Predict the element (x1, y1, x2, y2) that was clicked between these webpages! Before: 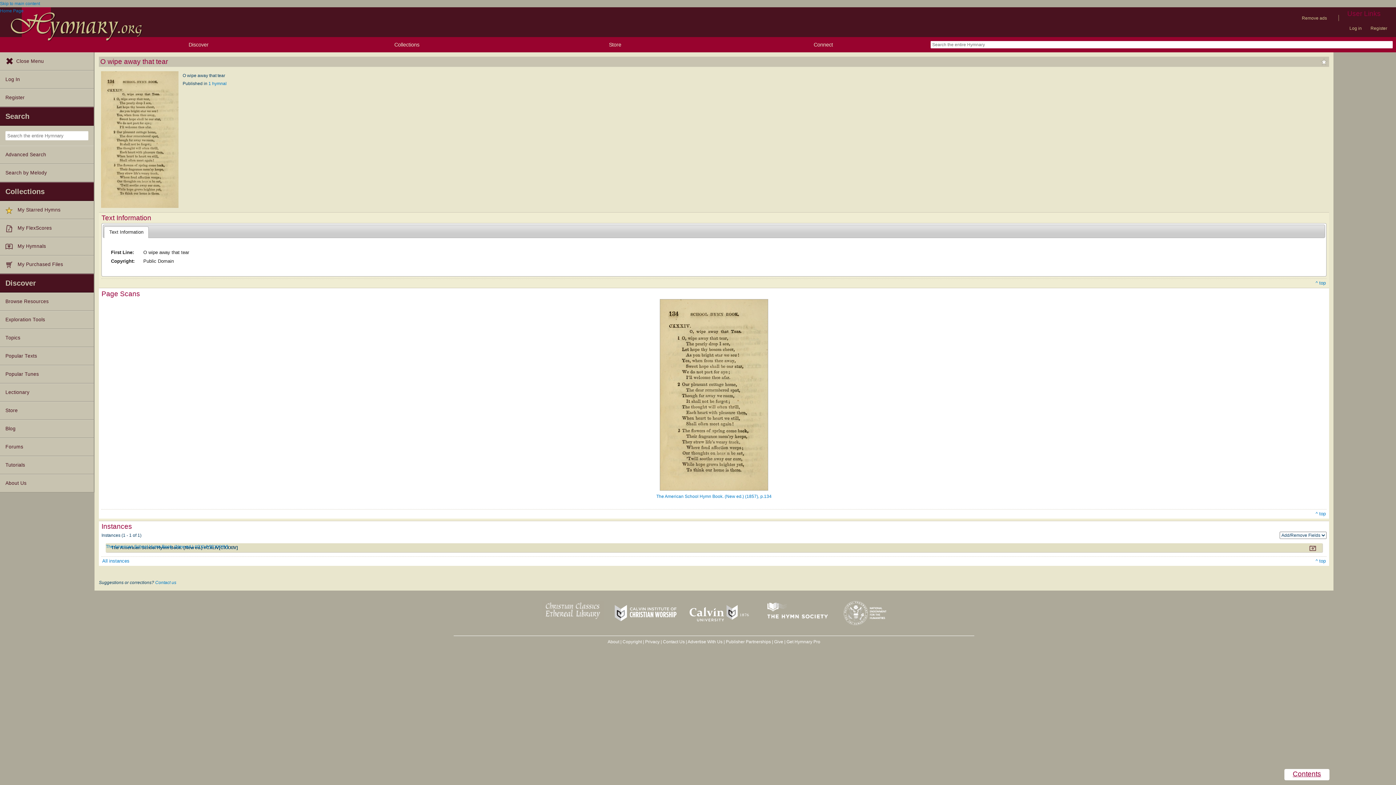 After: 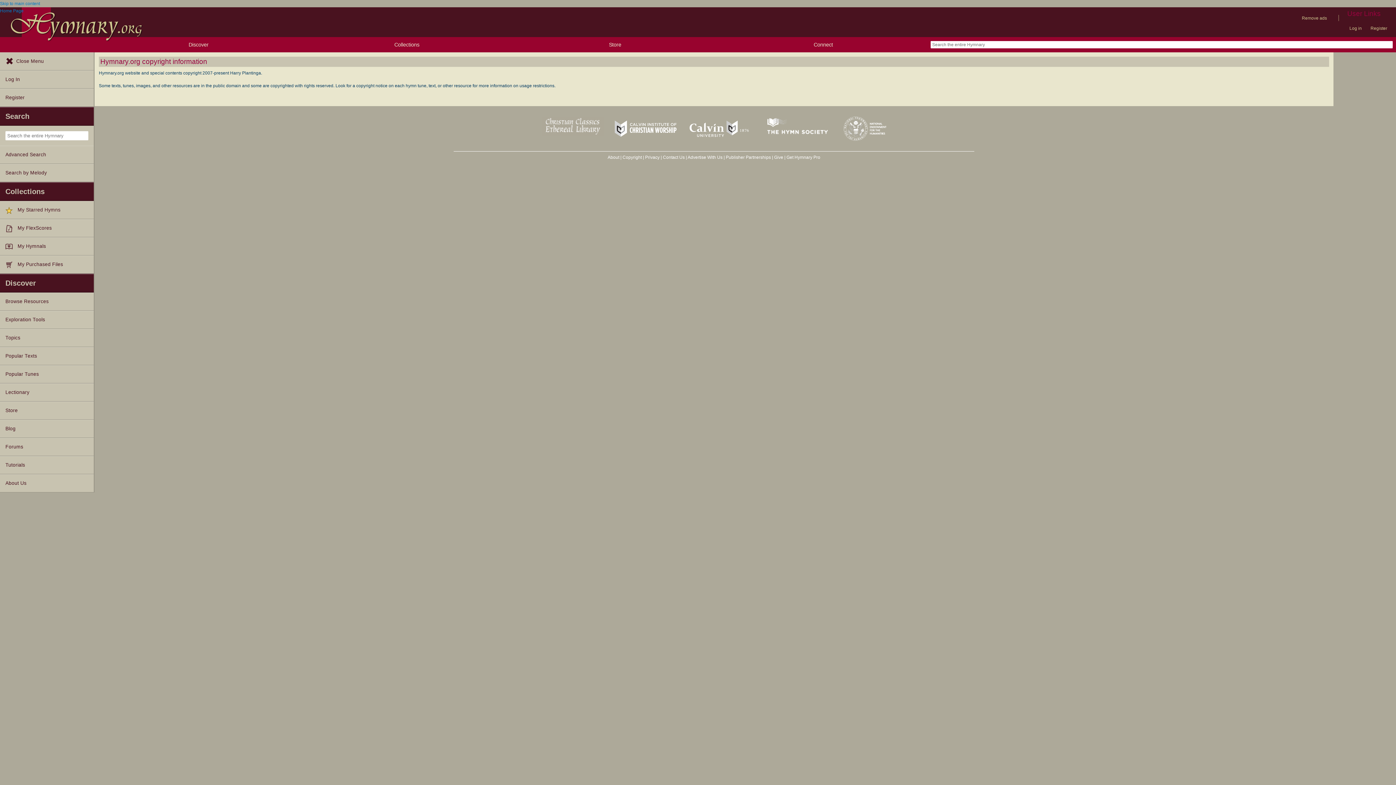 Action: bbox: (622, 639, 642, 644) label: Copyright